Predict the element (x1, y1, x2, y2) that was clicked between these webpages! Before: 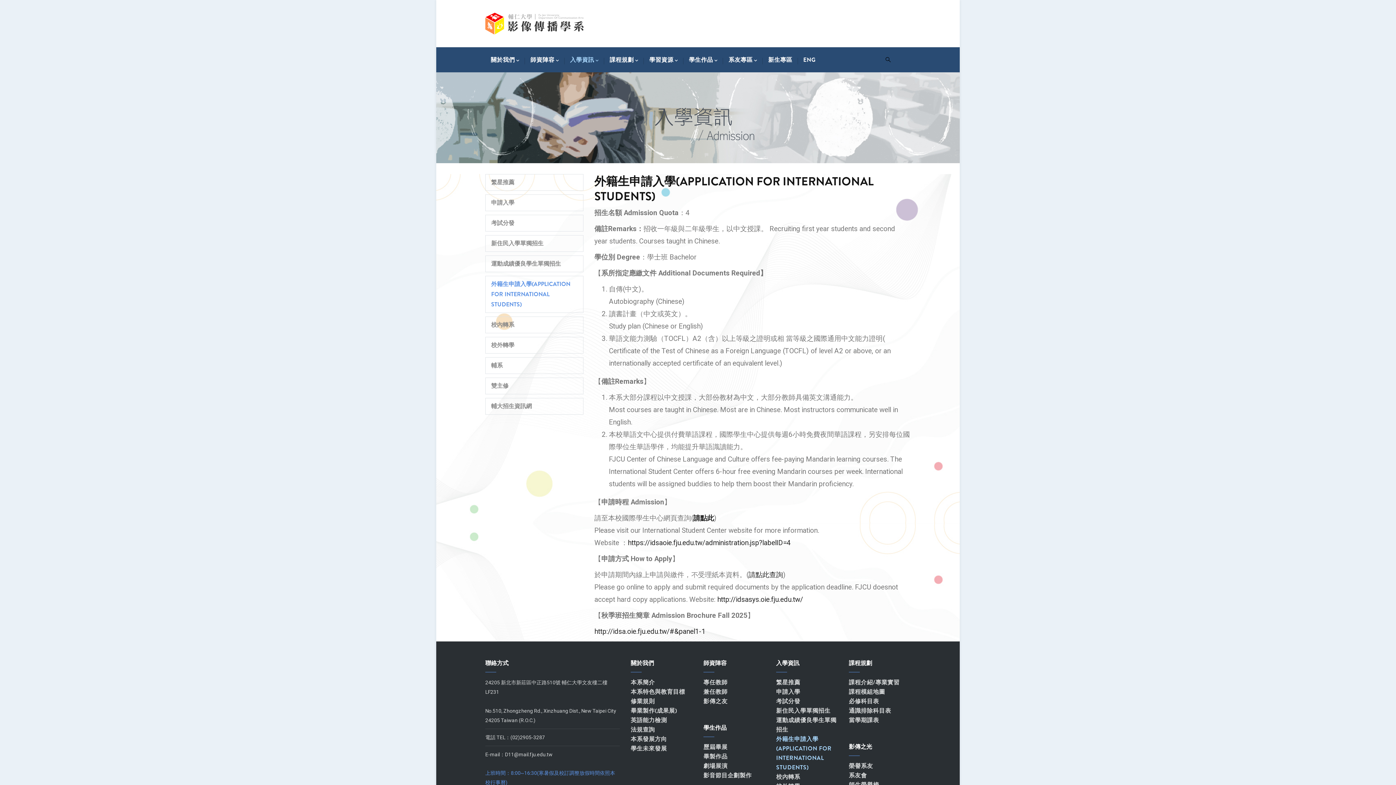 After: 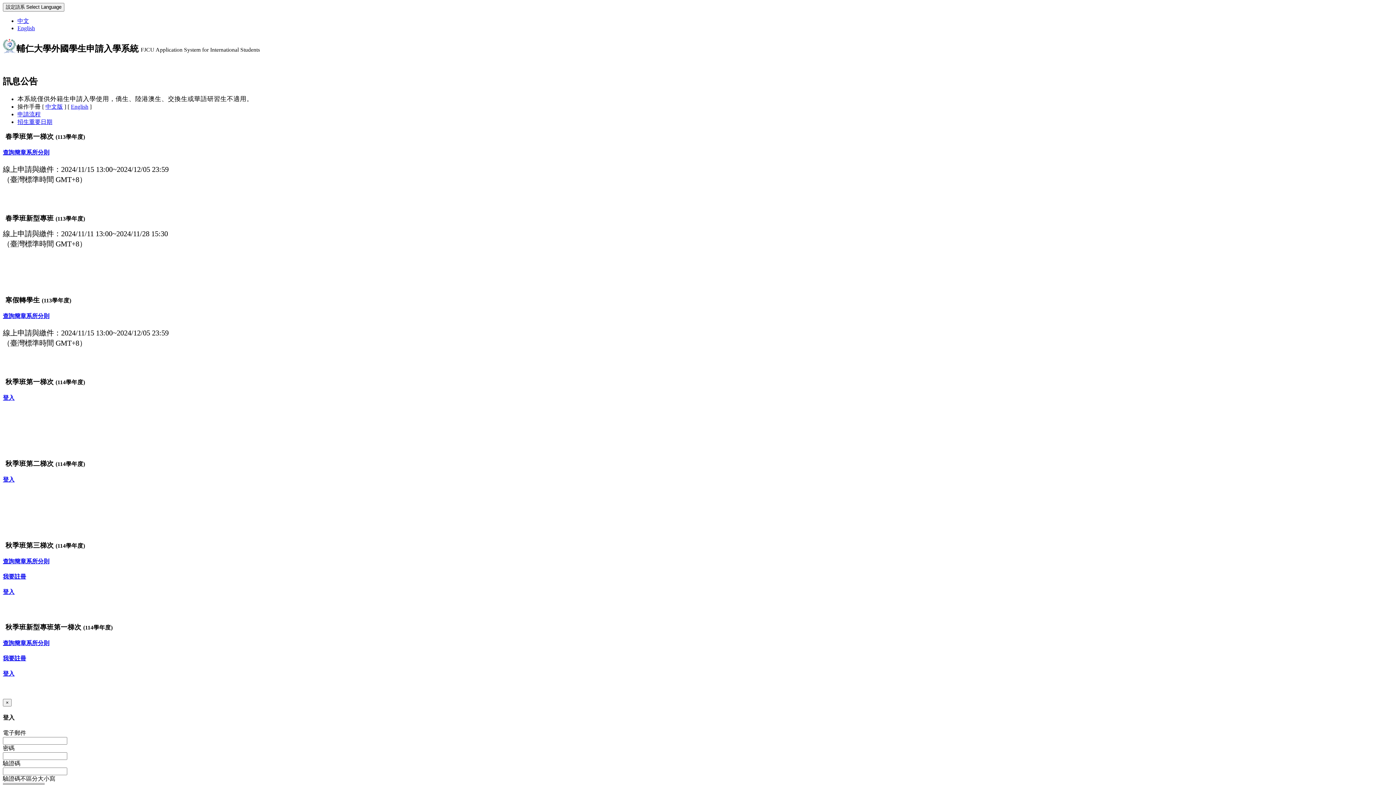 Action: bbox: (748, 570, 783, 579) label: 請點此查詢